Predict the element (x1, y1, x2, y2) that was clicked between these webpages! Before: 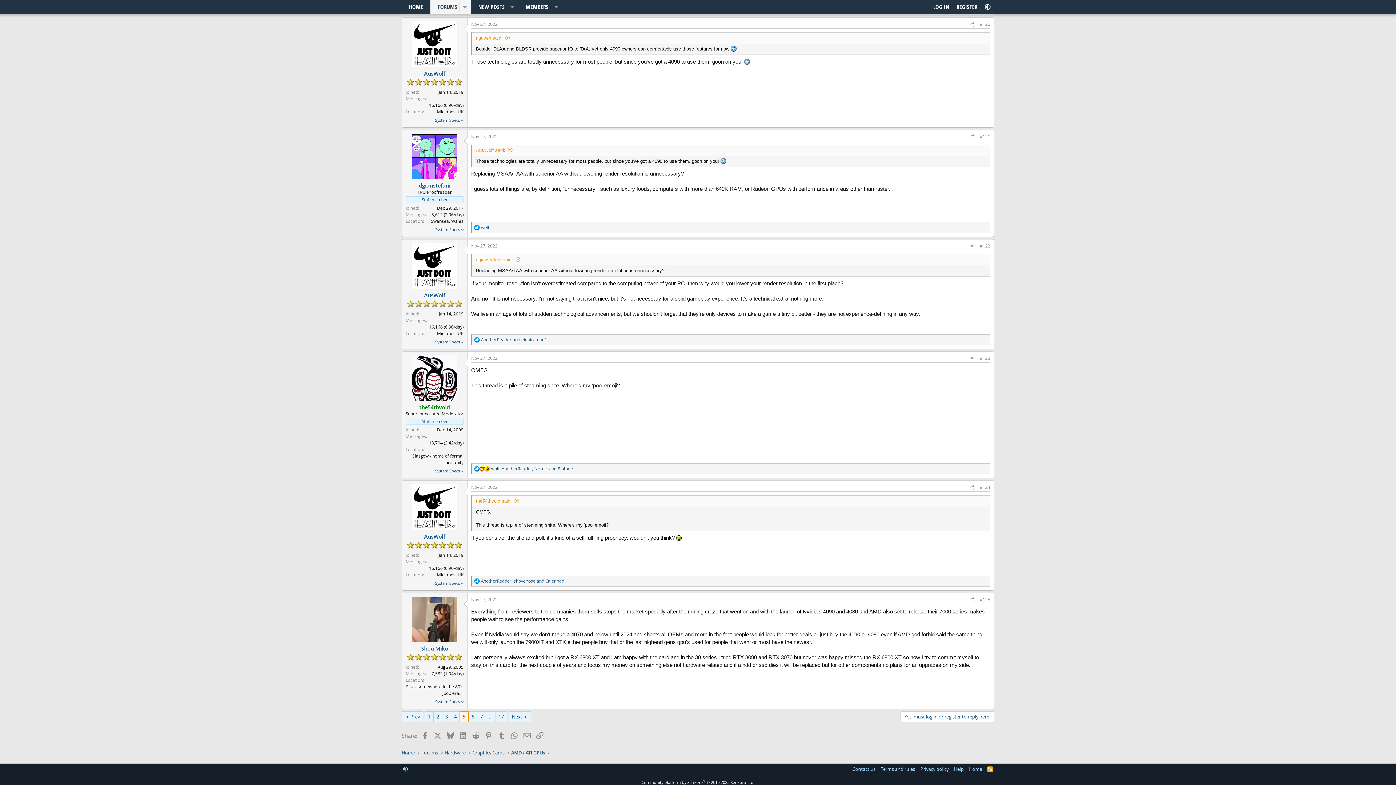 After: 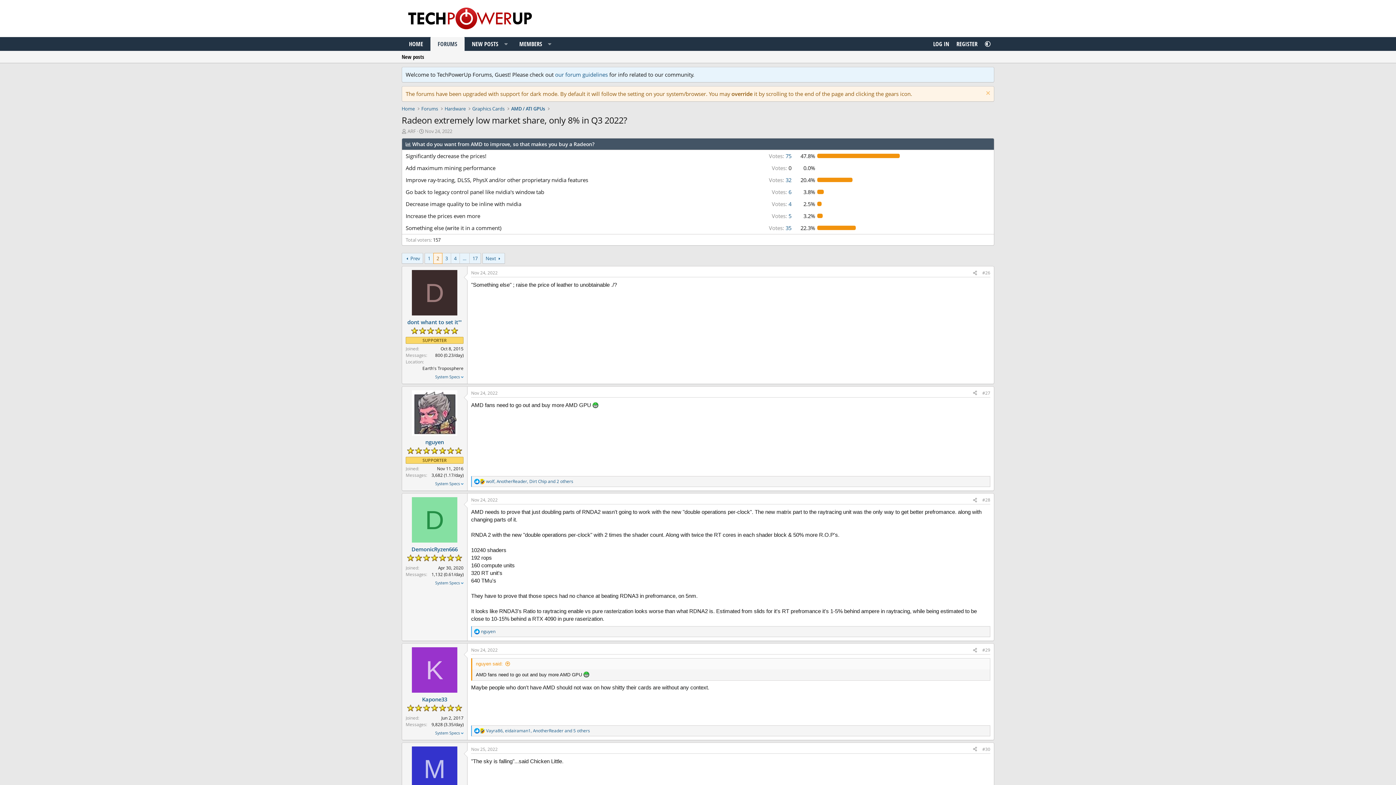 Action: bbox: (433, 712, 442, 722) label: 2